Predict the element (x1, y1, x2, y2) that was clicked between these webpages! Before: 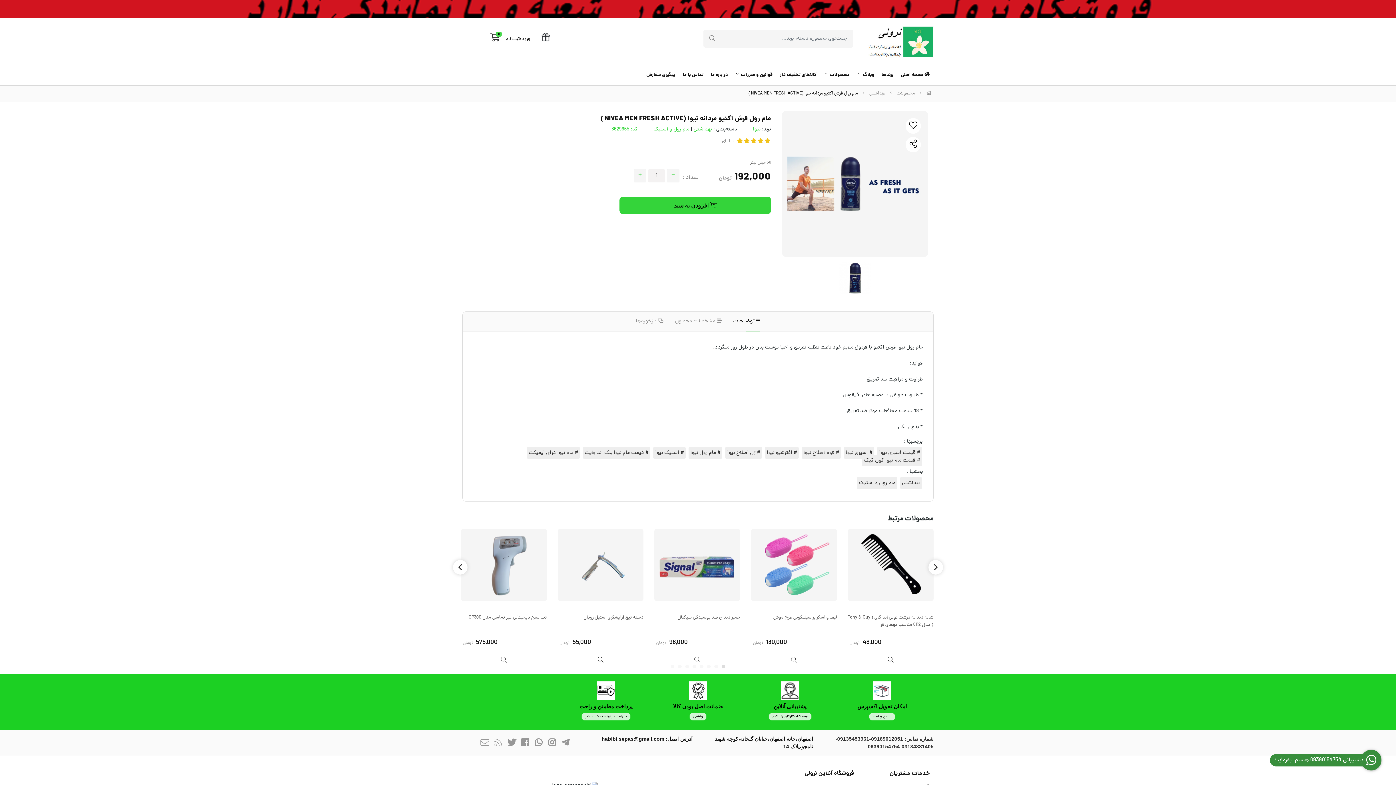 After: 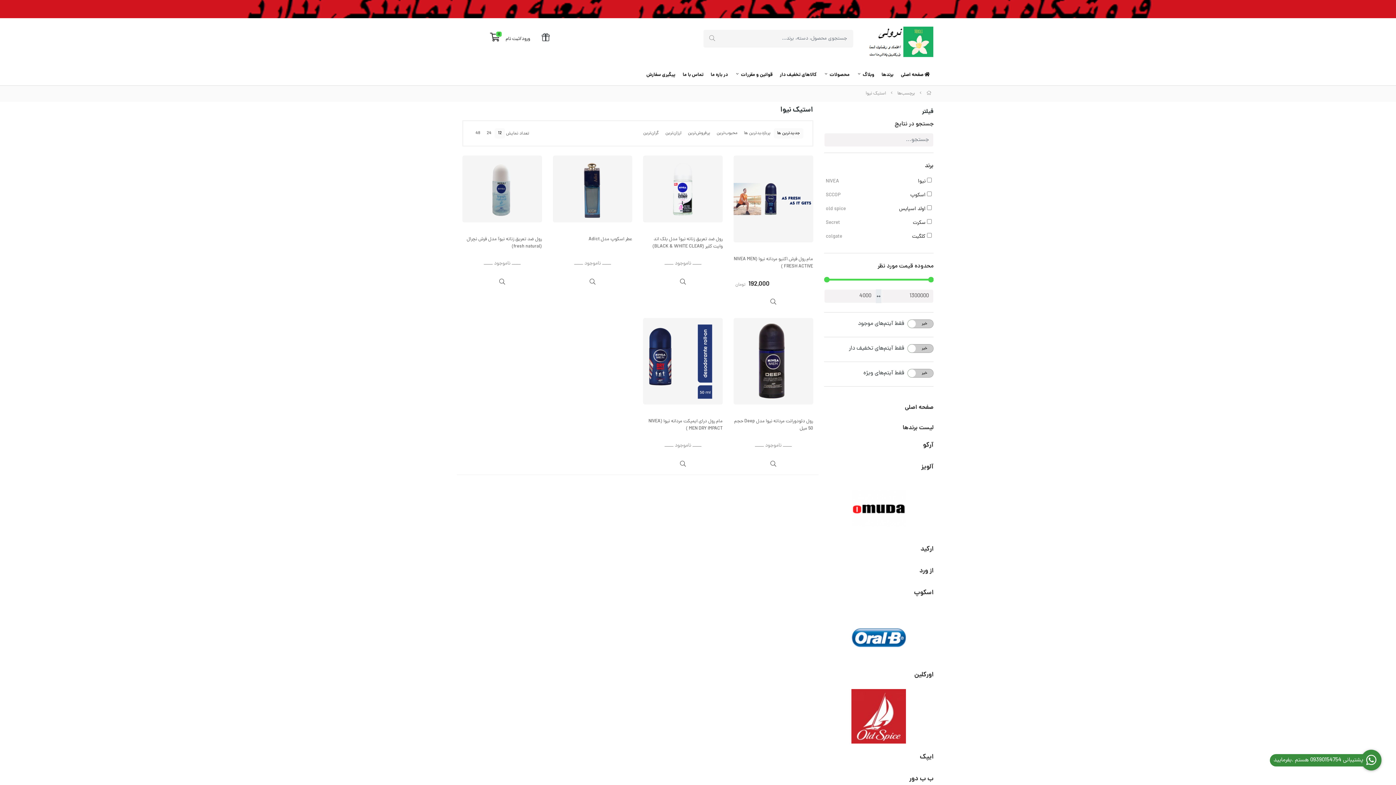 Action: bbox: (653, 447, 685, 458) label: # استیک نیوا